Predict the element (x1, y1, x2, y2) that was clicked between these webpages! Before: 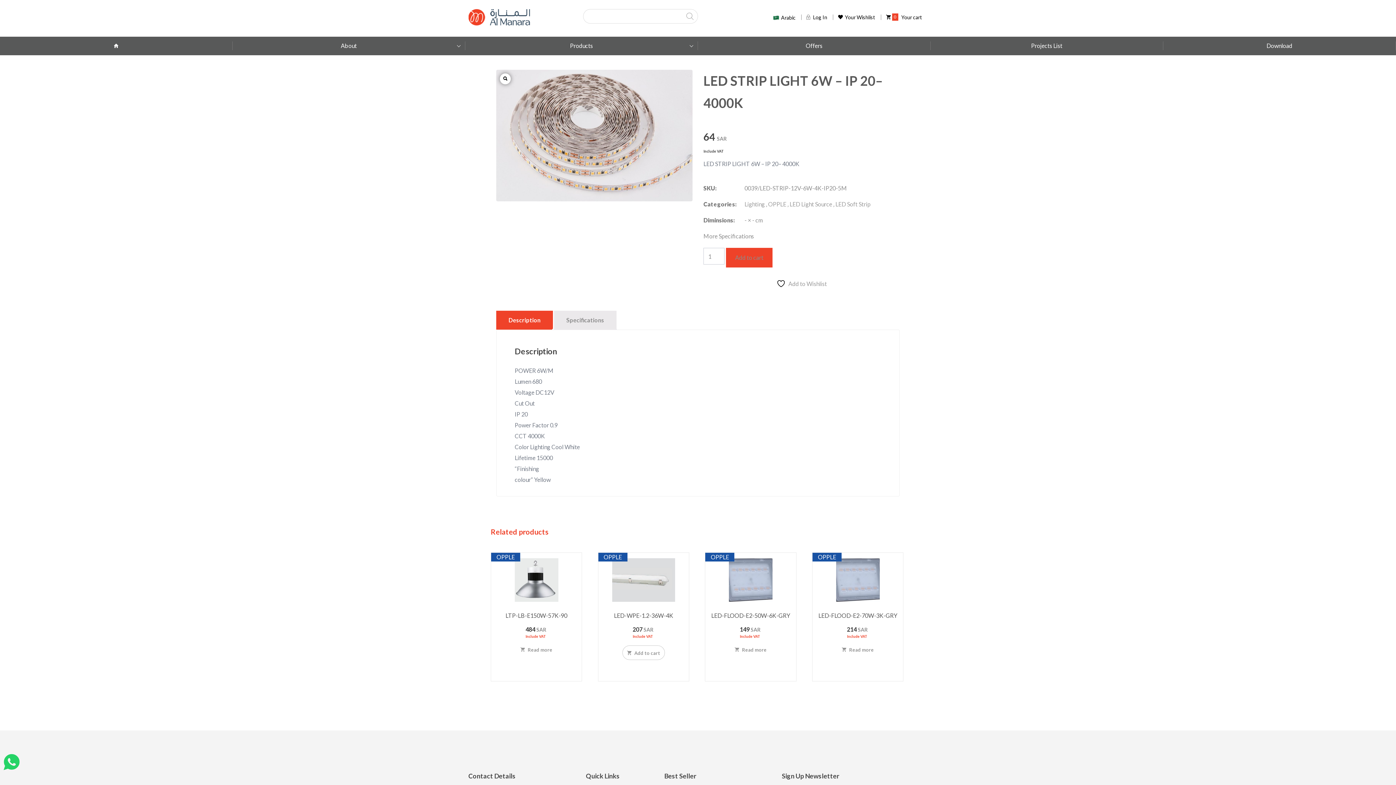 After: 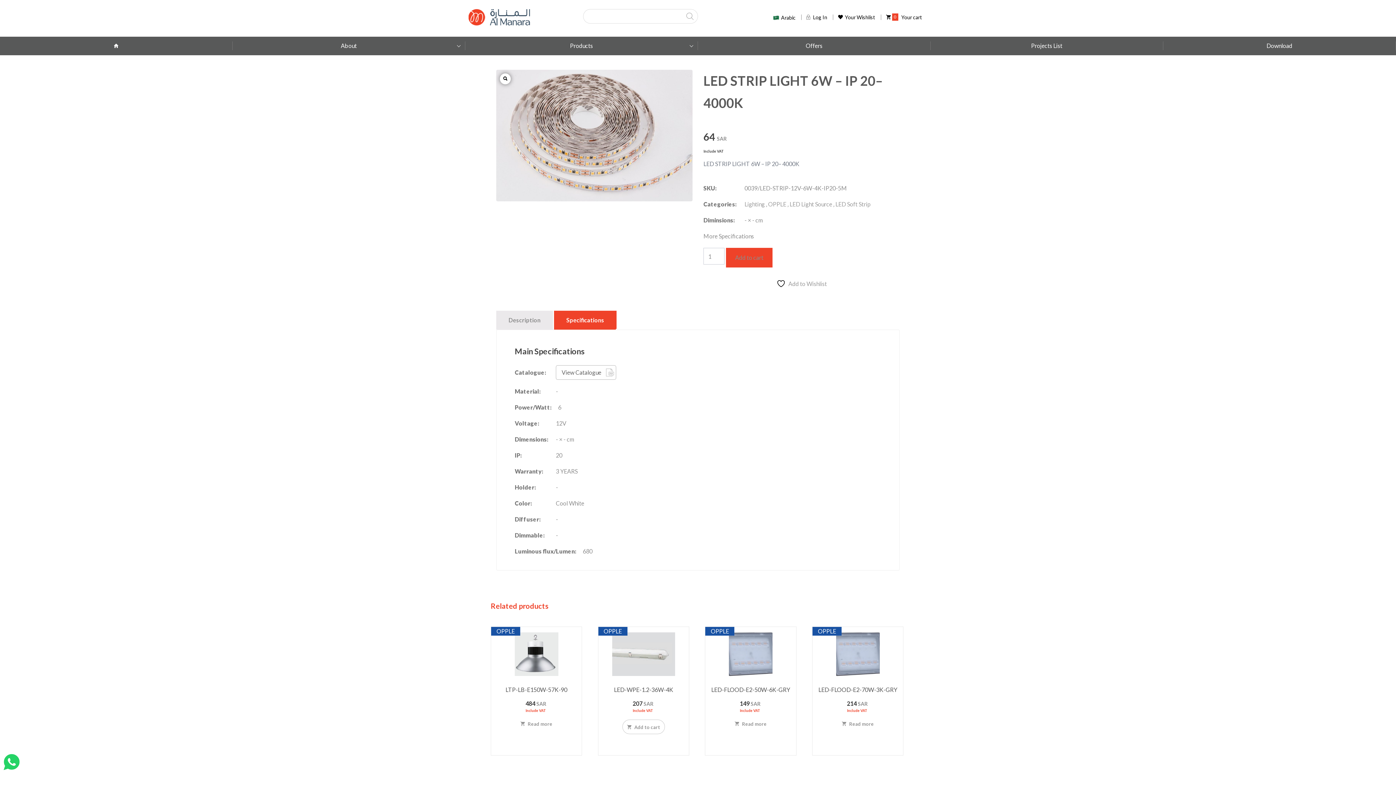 Action: label: Specifications bbox: (561, 311, 609, 329)